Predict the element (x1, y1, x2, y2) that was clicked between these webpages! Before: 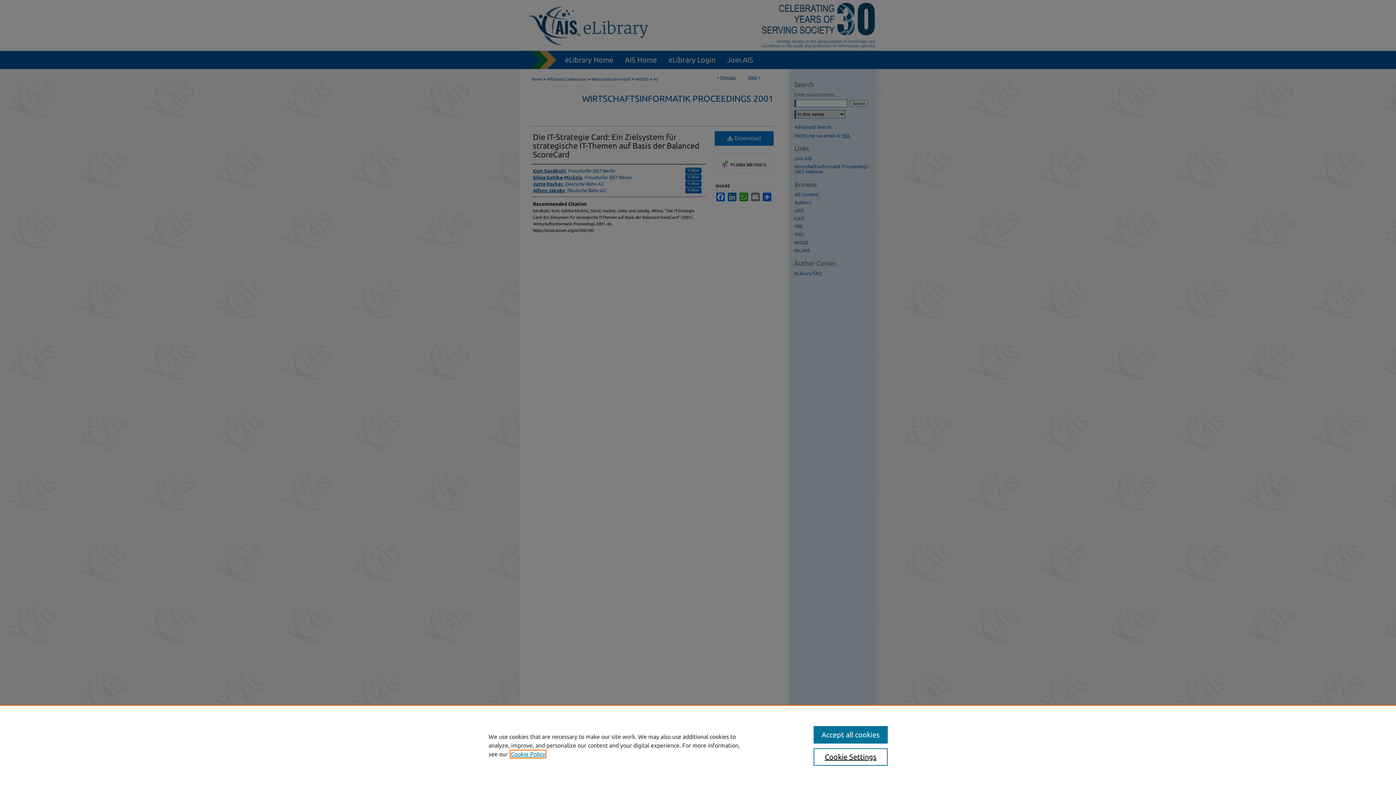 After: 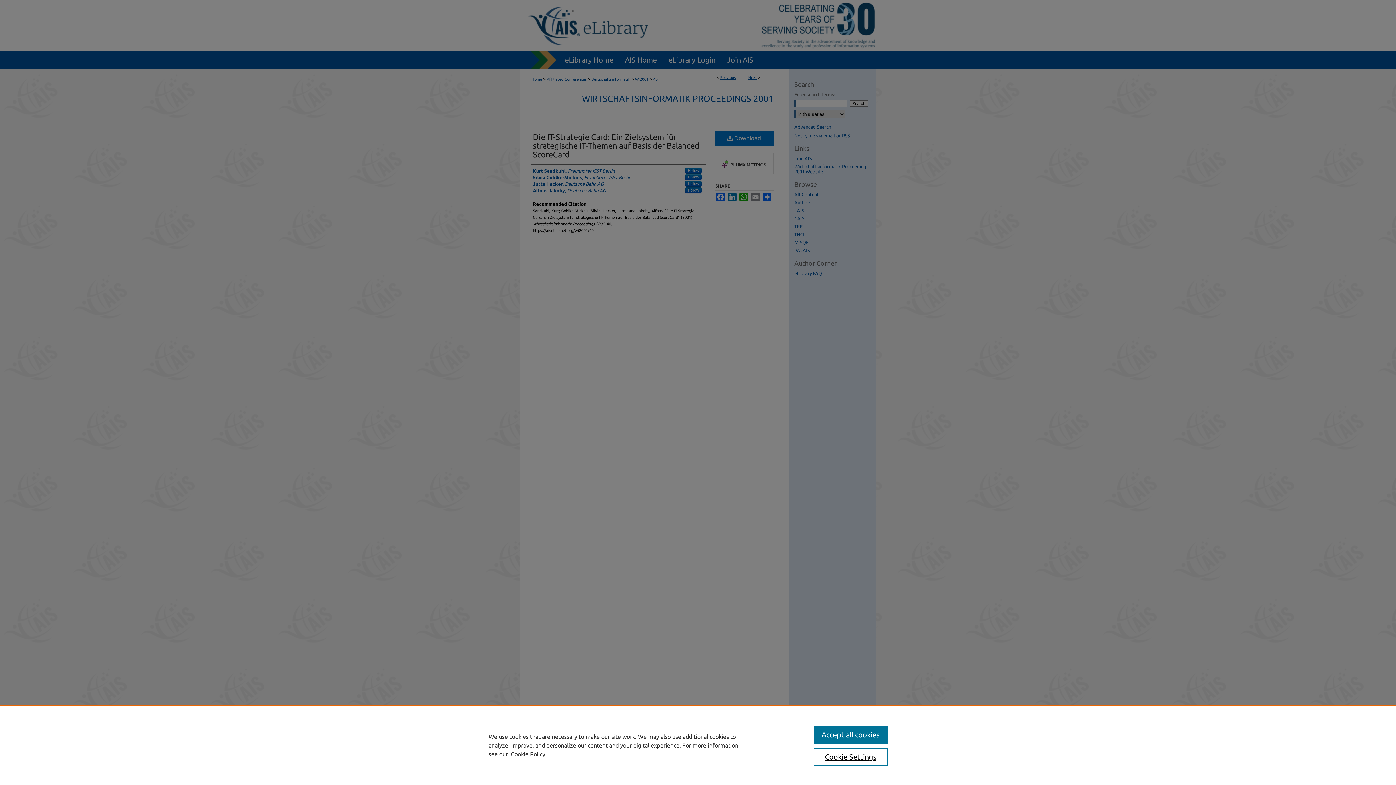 Action: label: , opens in a new tab bbox: (510, 751, 545, 757)